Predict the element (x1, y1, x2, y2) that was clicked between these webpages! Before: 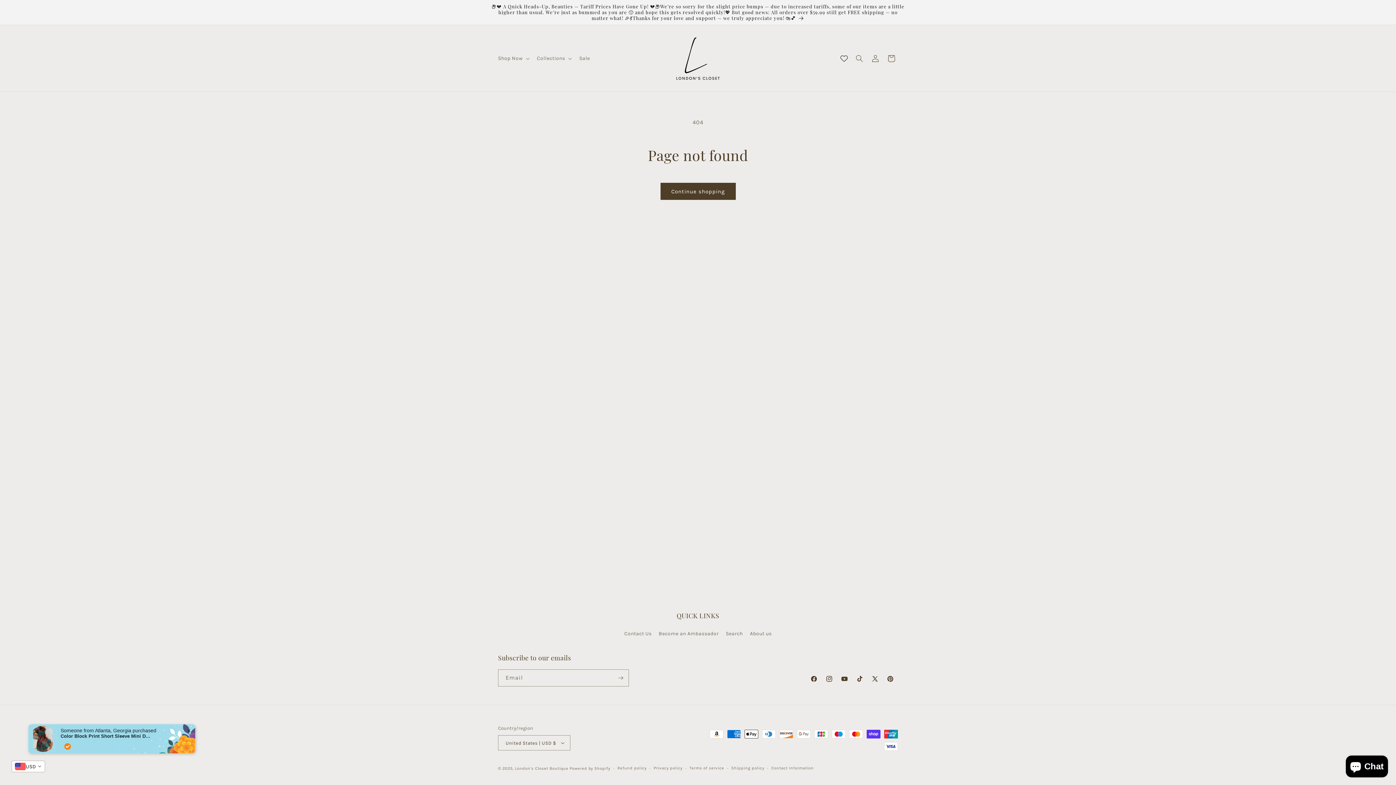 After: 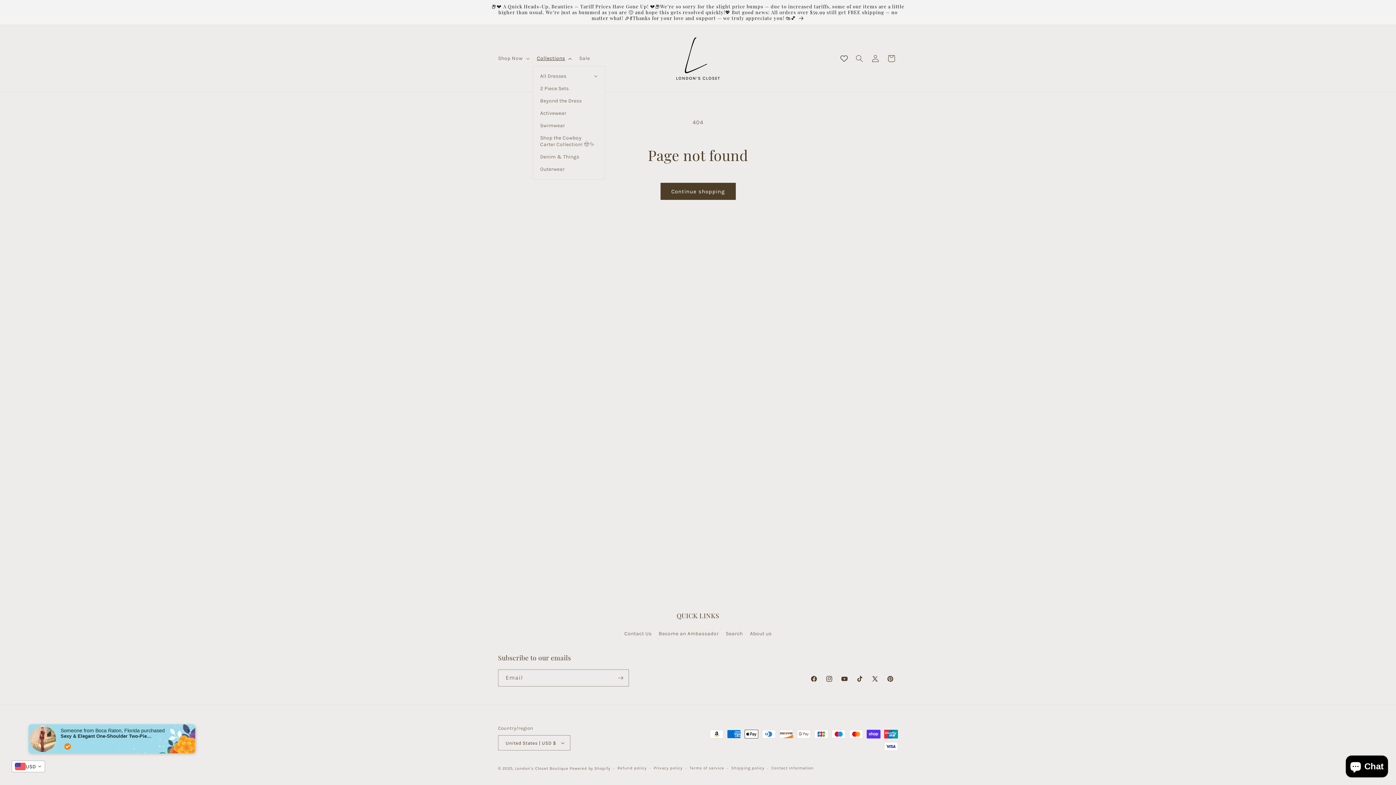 Action: bbox: (532, 50, 575, 66) label: Collections